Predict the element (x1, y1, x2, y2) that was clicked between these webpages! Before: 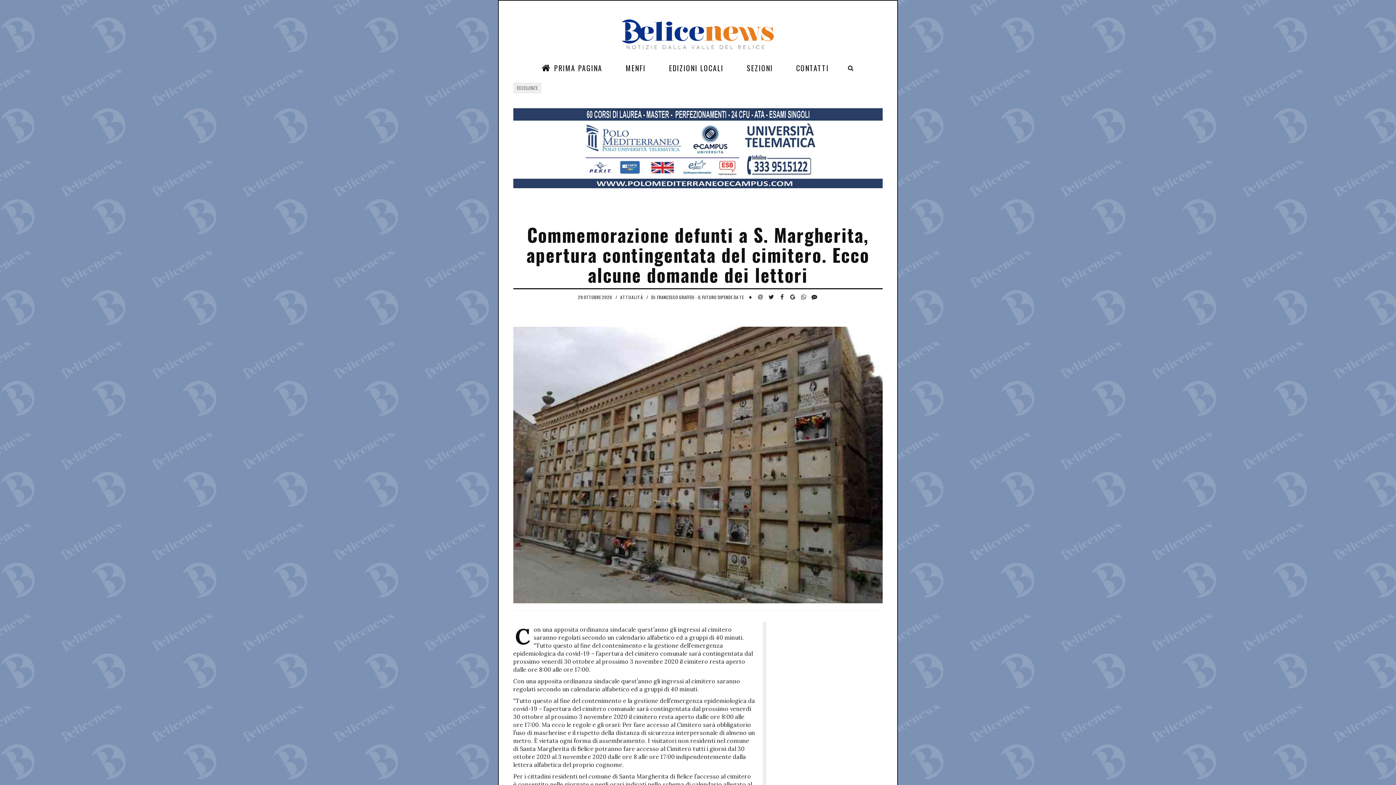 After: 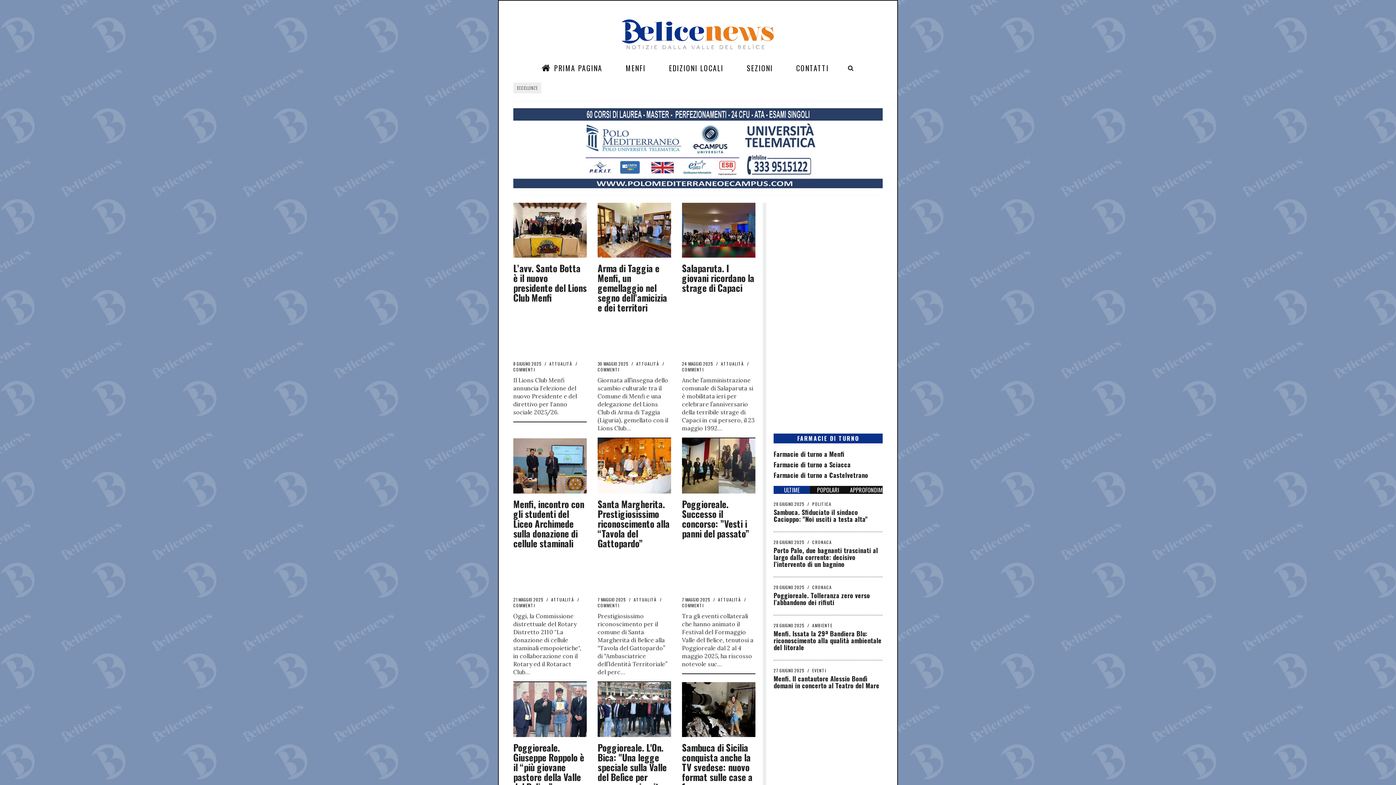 Action: bbox: (620, 294, 643, 300) label: ATTUALITÀ